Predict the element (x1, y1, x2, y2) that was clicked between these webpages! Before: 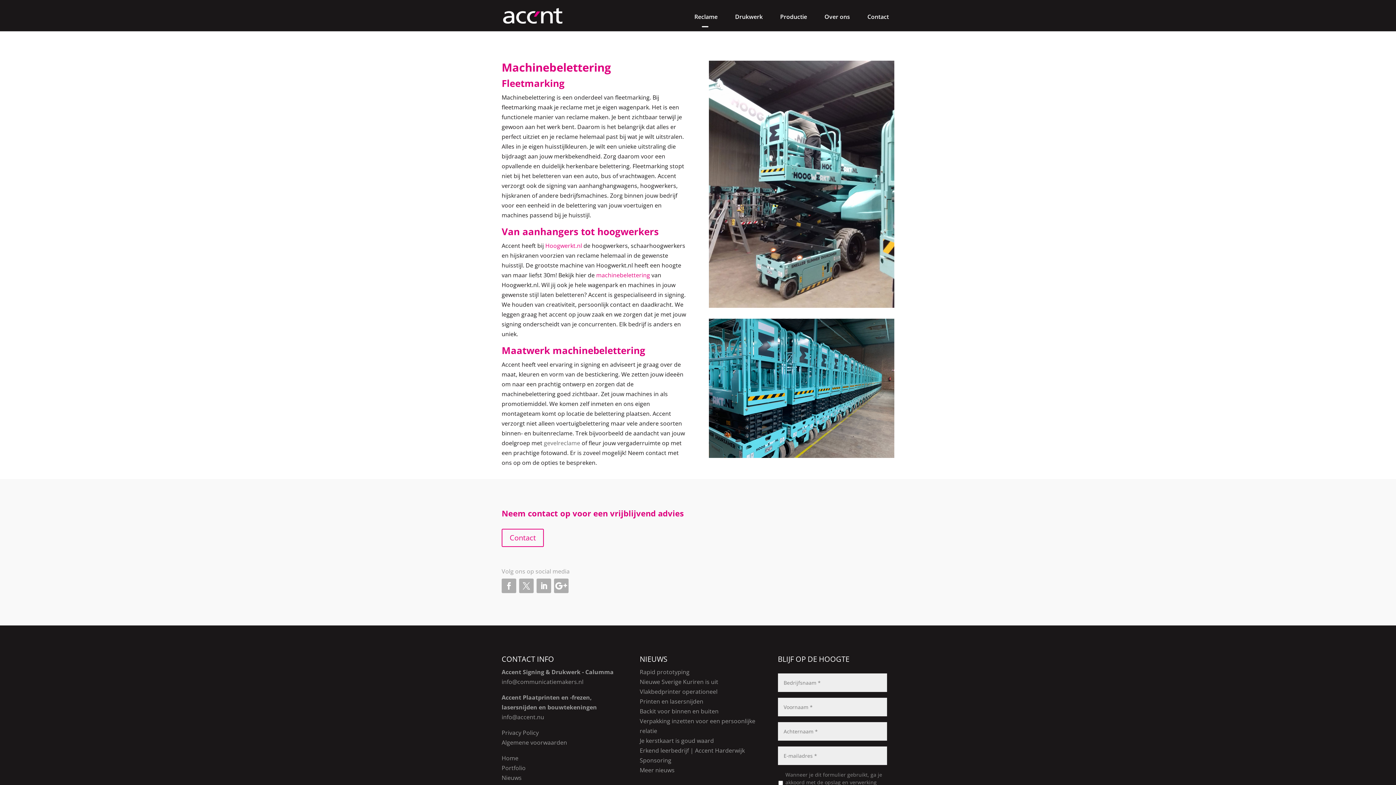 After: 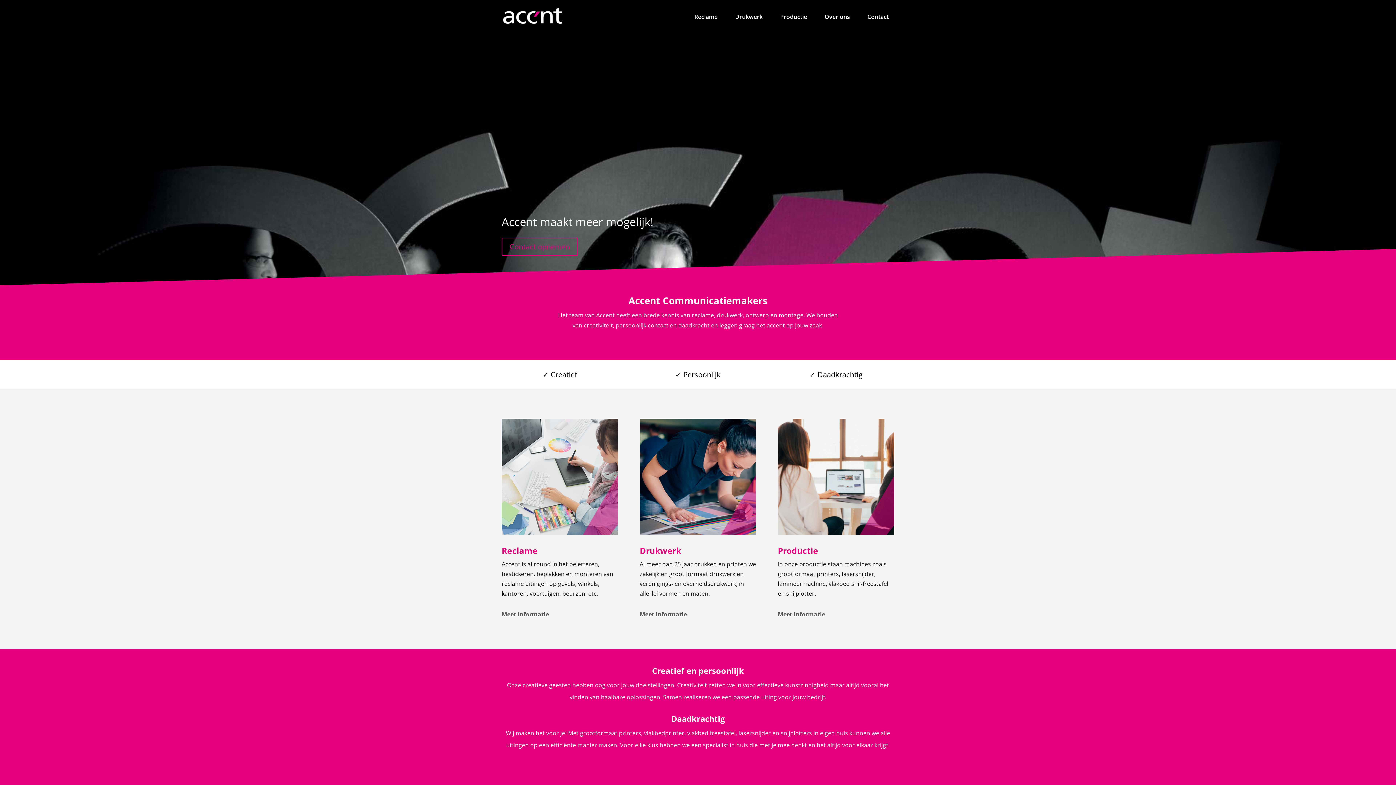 Action: bbox: (503, 11, 562, 19)